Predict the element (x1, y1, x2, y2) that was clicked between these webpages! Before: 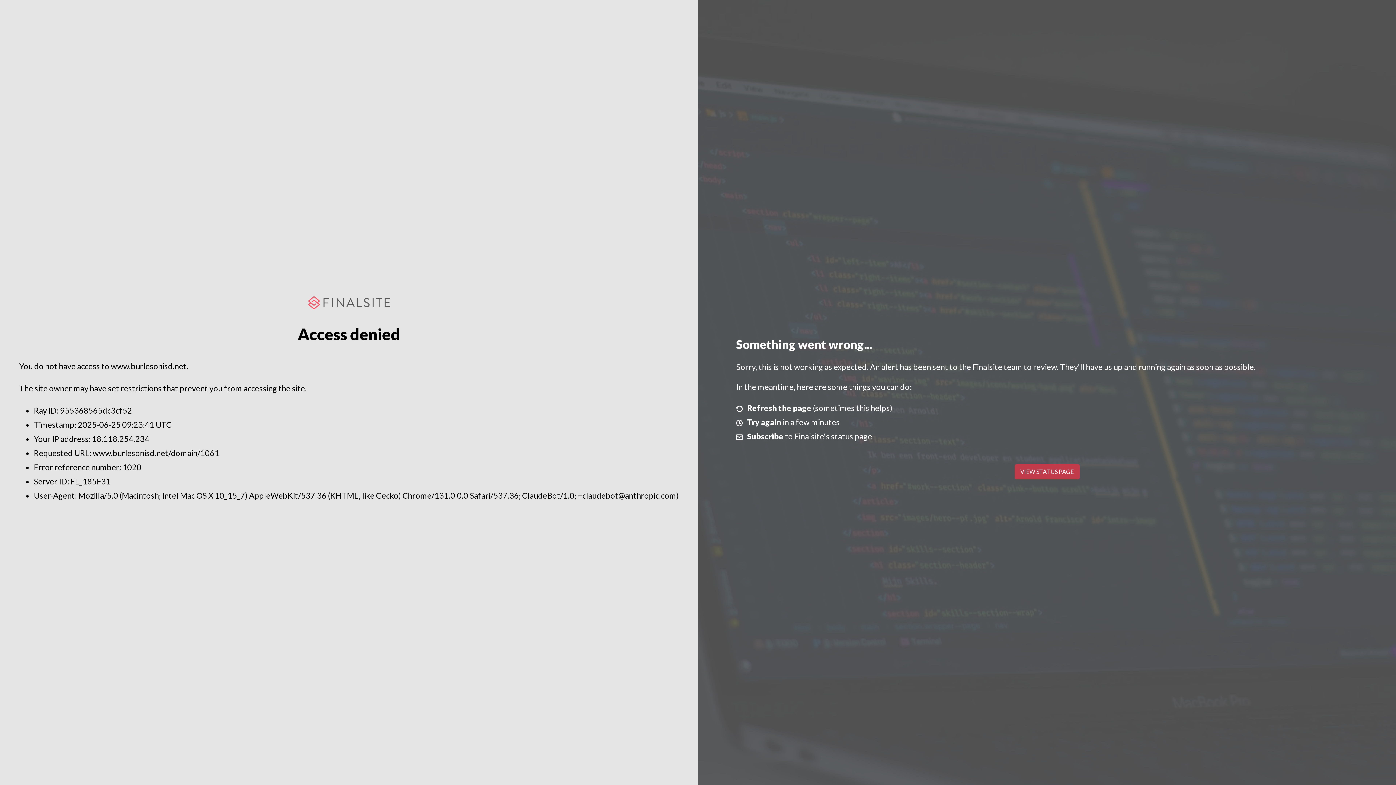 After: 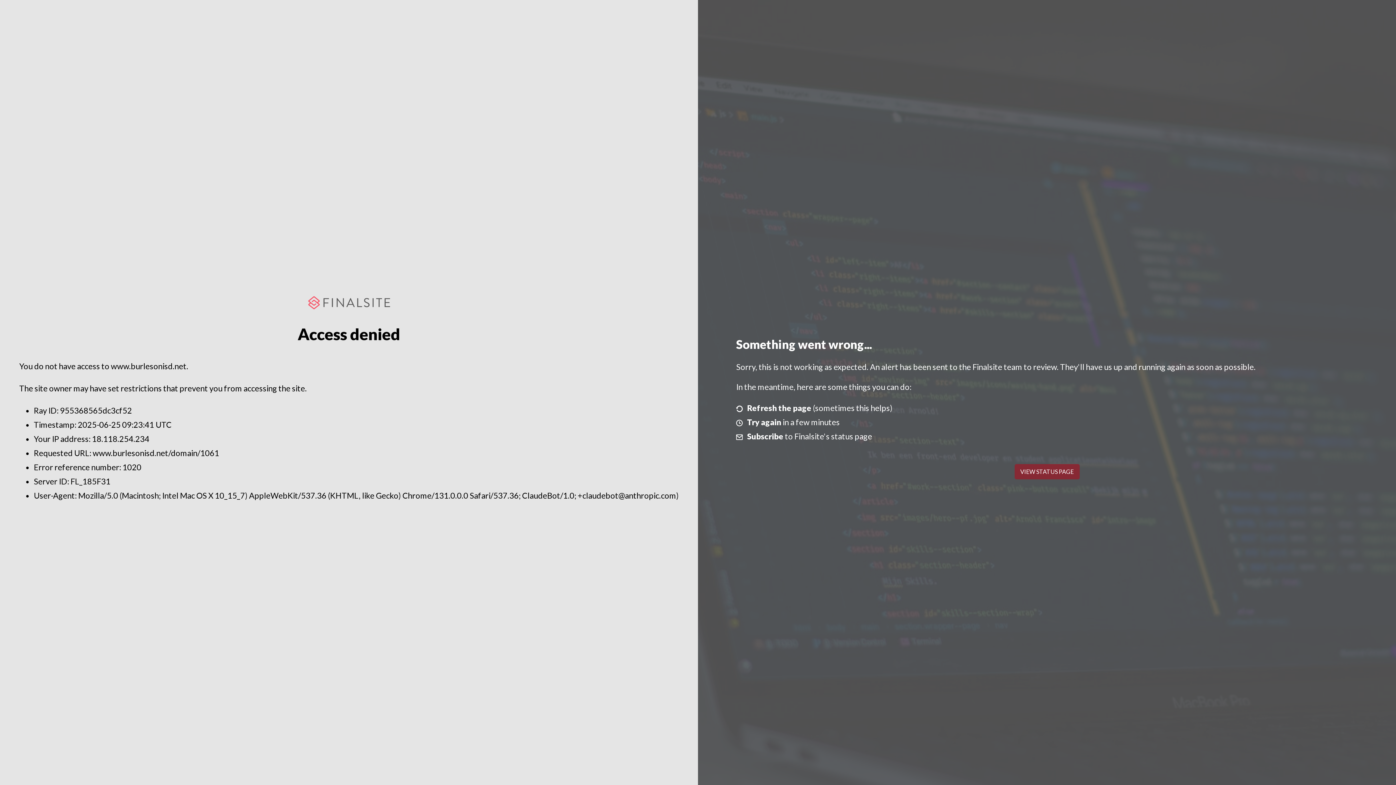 Action: label: VIEW STATUS PAGE bbox: (1014, 464, 1079, 479)